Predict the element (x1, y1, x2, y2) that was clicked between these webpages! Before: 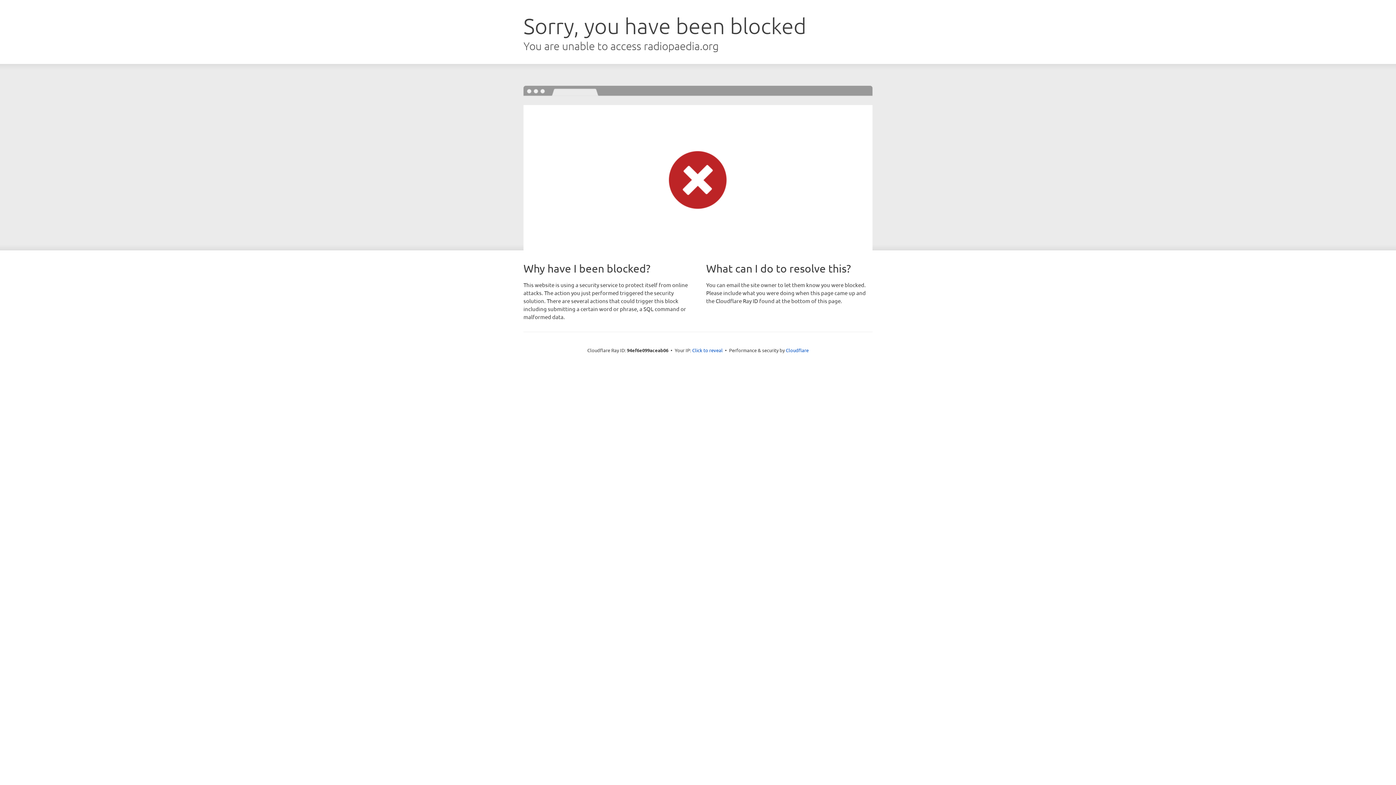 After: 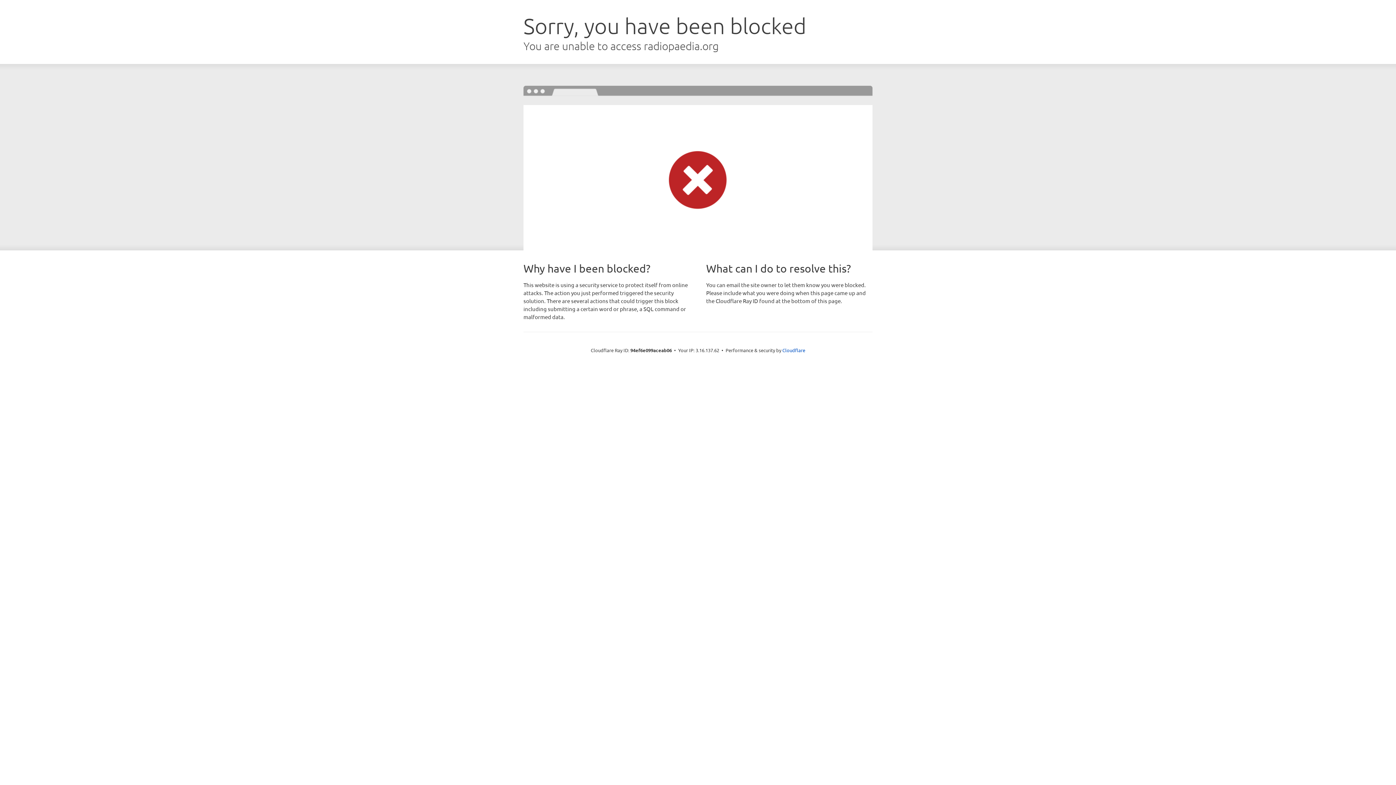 Action: bbox: (692, 346, 722, 353) label: Click to reveal